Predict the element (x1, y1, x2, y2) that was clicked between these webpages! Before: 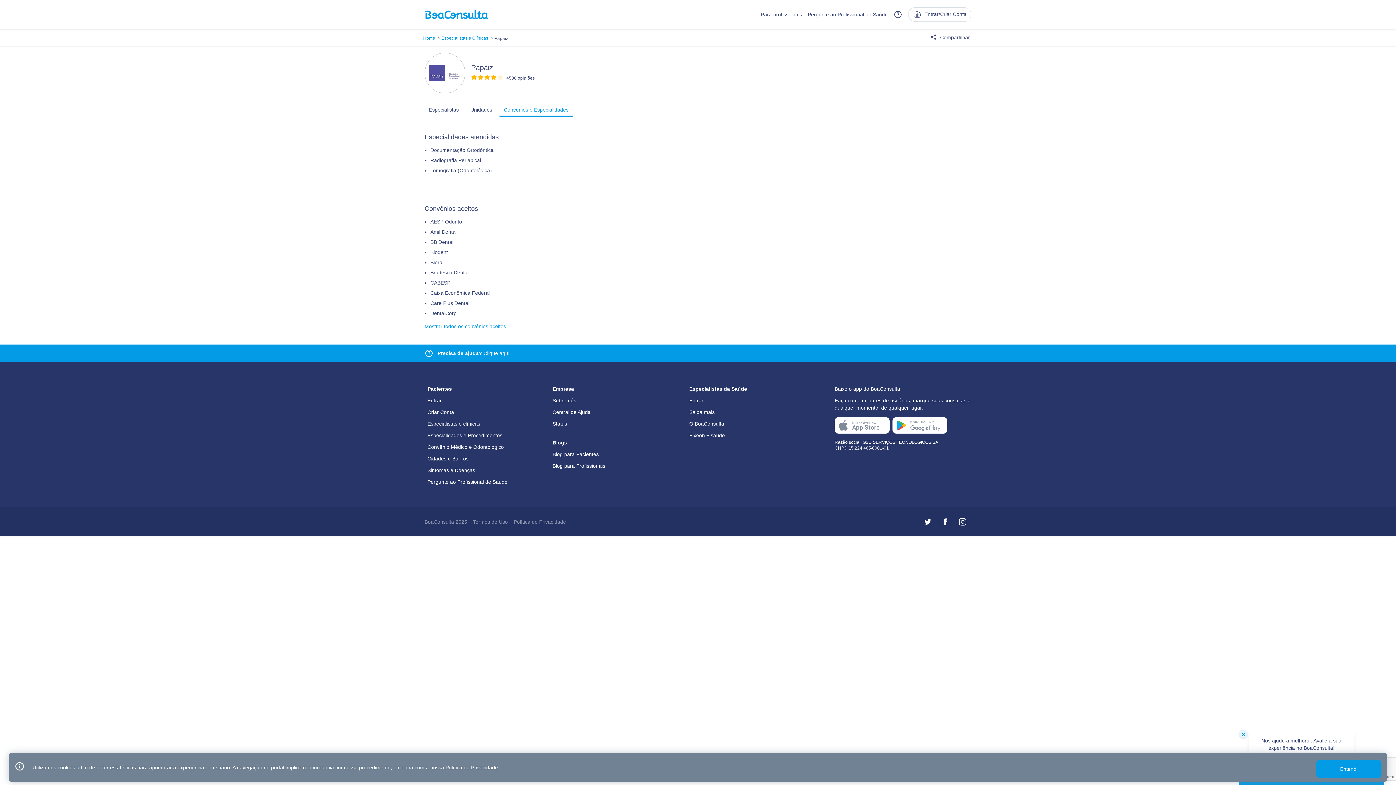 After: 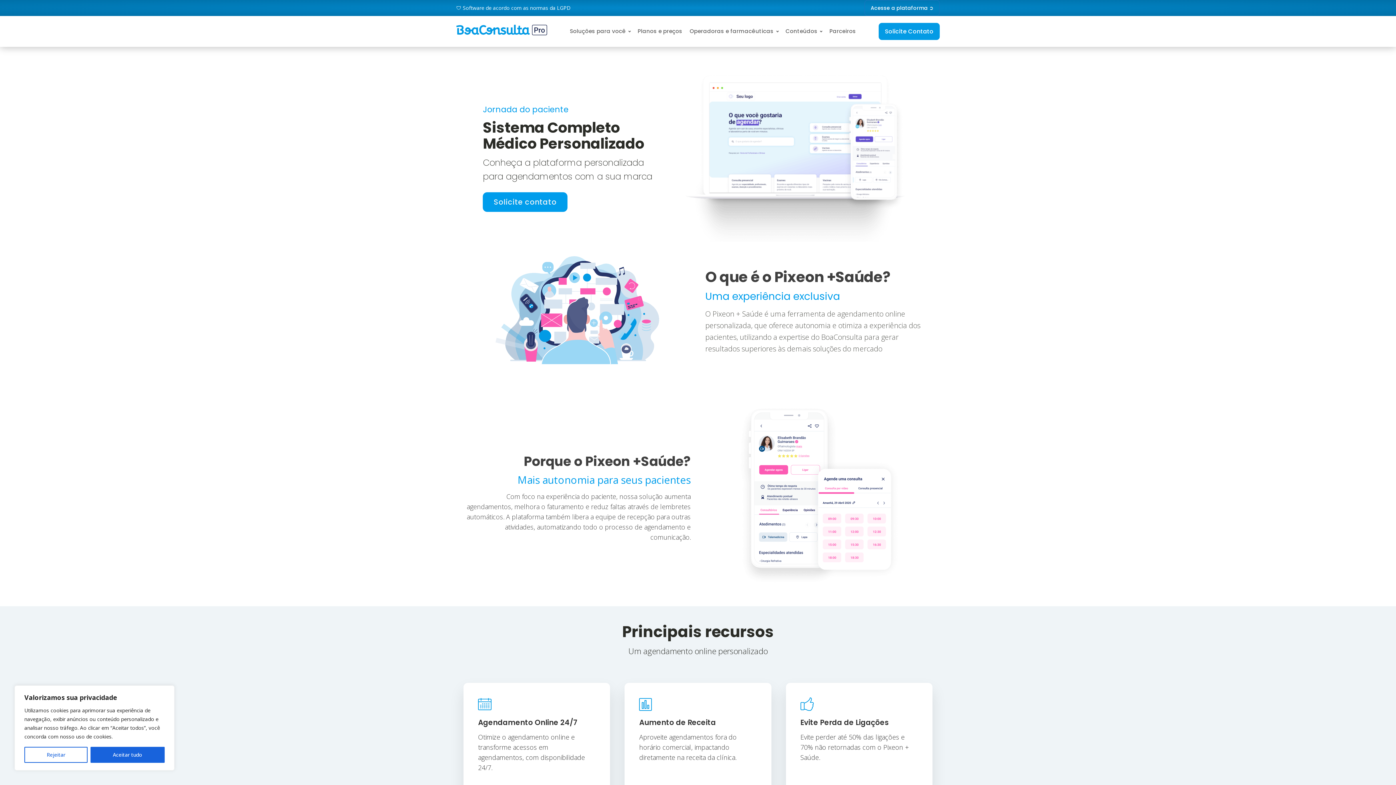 Action: bbox: (689, 432, 725, 438) label: Pixeon + saúde